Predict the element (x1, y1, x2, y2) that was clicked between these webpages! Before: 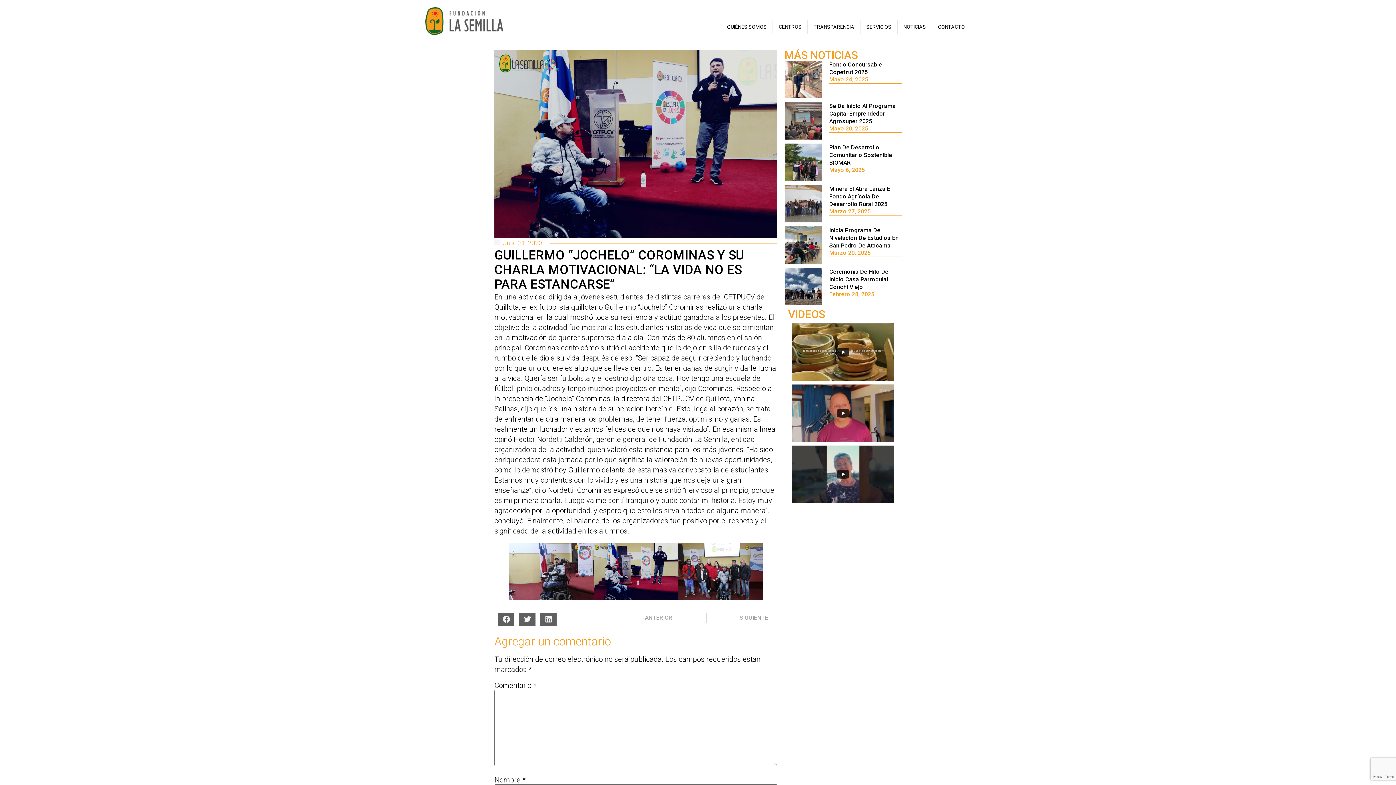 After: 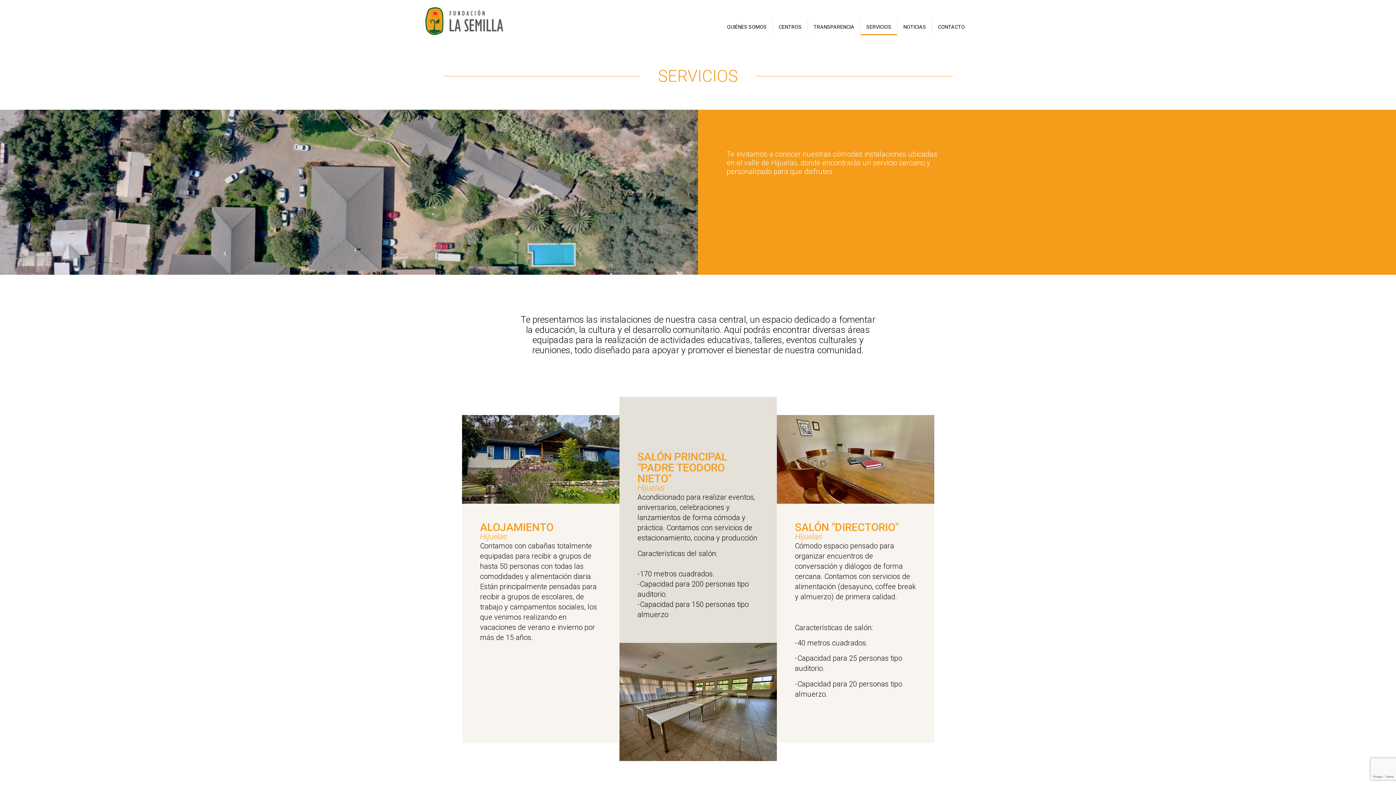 Action: label: SERVICIOS bbox: (860, 18, 897, 35)